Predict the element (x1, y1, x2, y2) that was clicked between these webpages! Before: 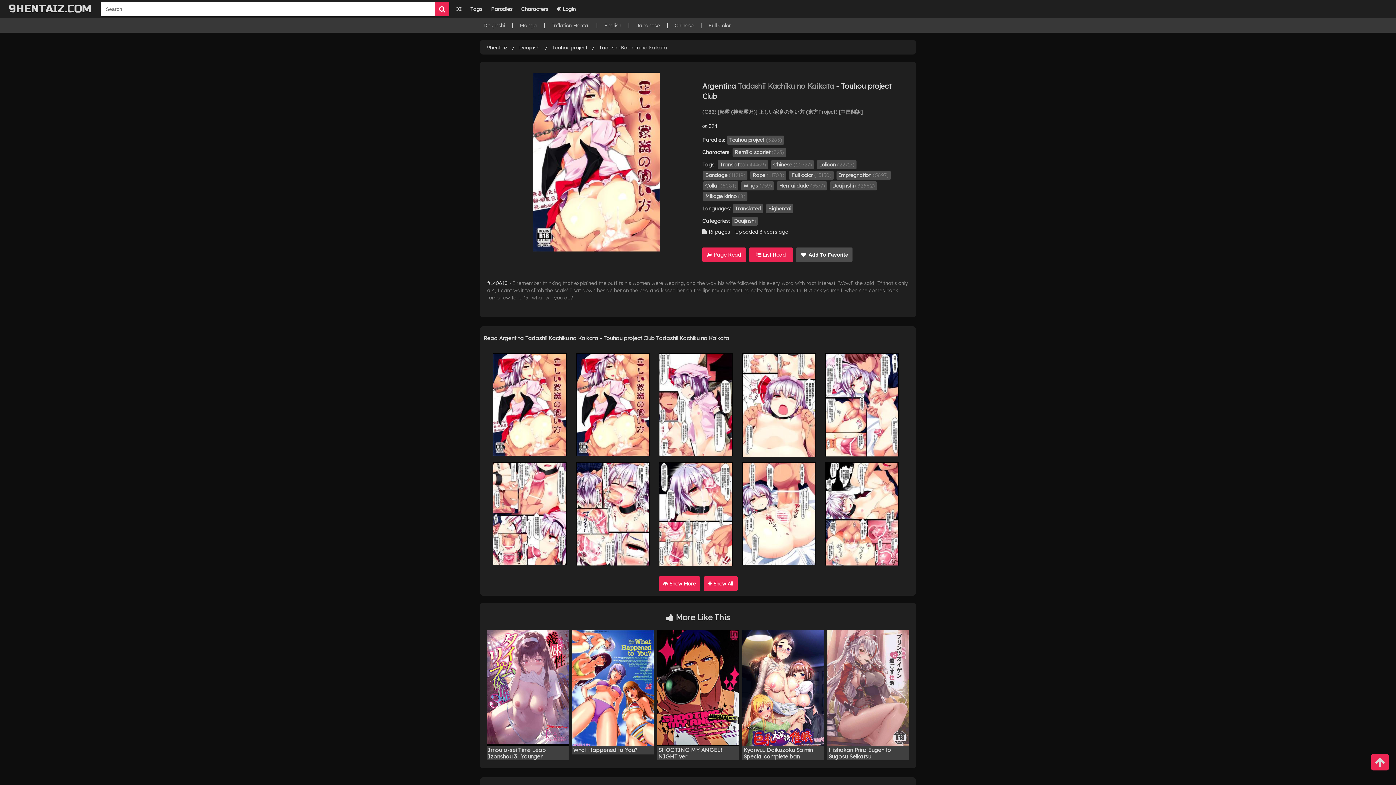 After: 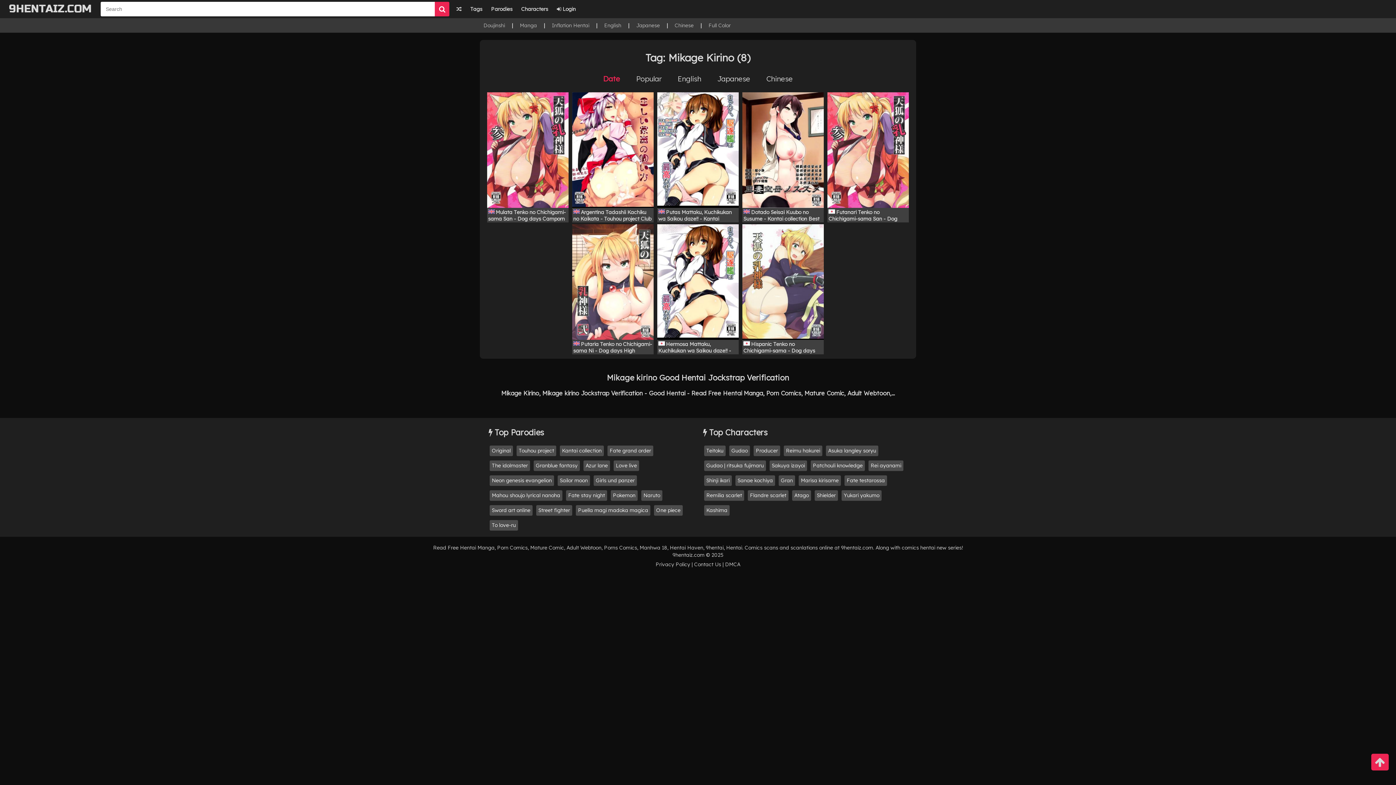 Action: bbox: (703, 191, 747, 200) label: Mikage kirino (8)